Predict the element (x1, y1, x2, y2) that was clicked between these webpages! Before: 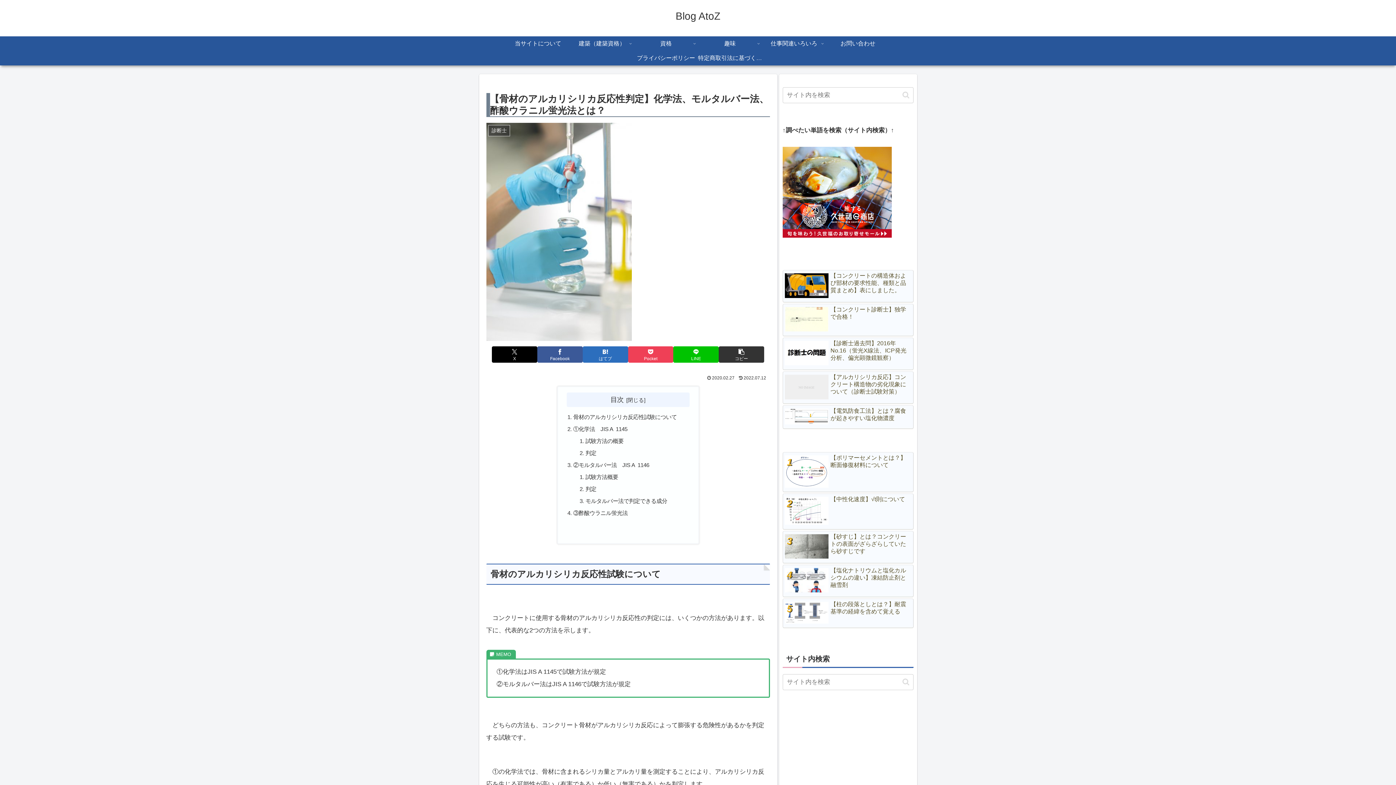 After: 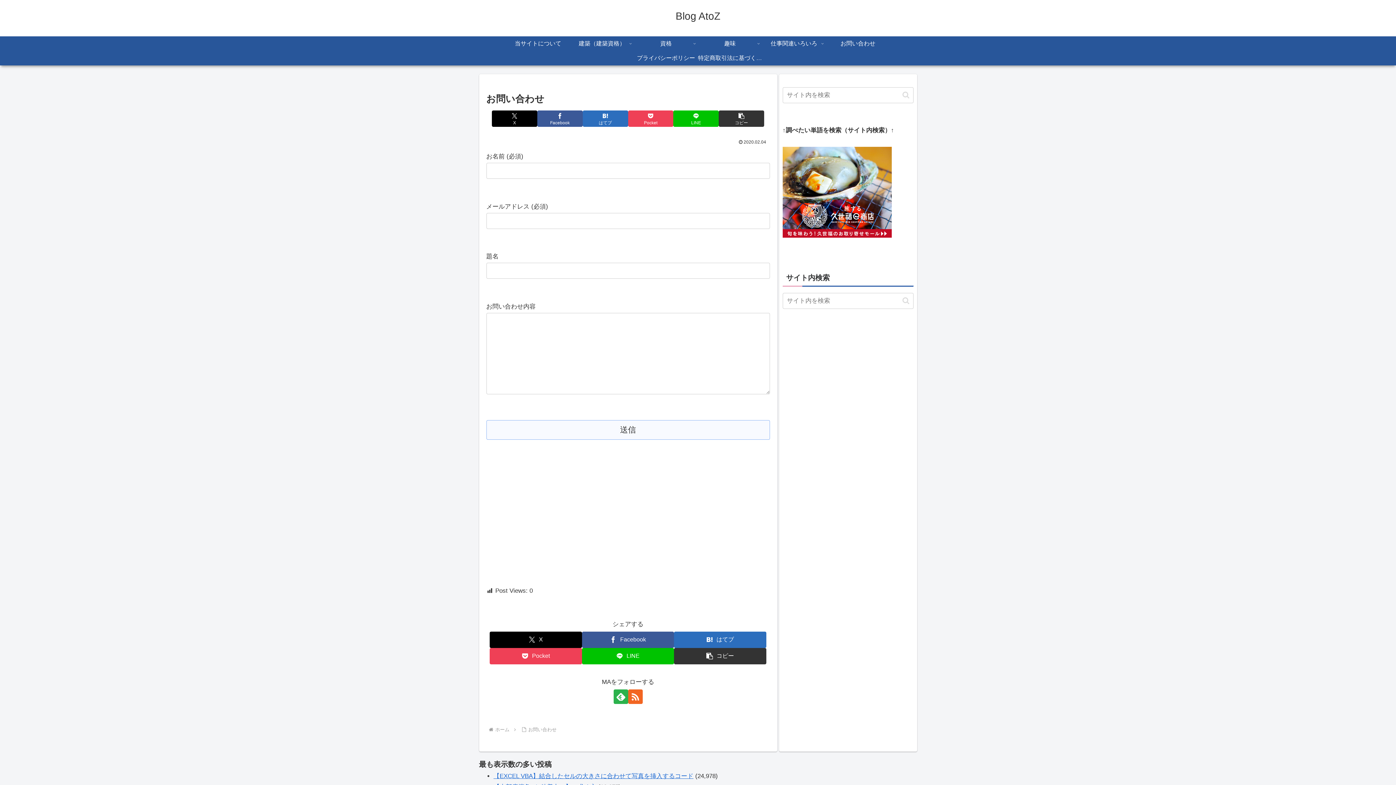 Action: bbox: (826, 36, 890, 50) label: お問い合わせ